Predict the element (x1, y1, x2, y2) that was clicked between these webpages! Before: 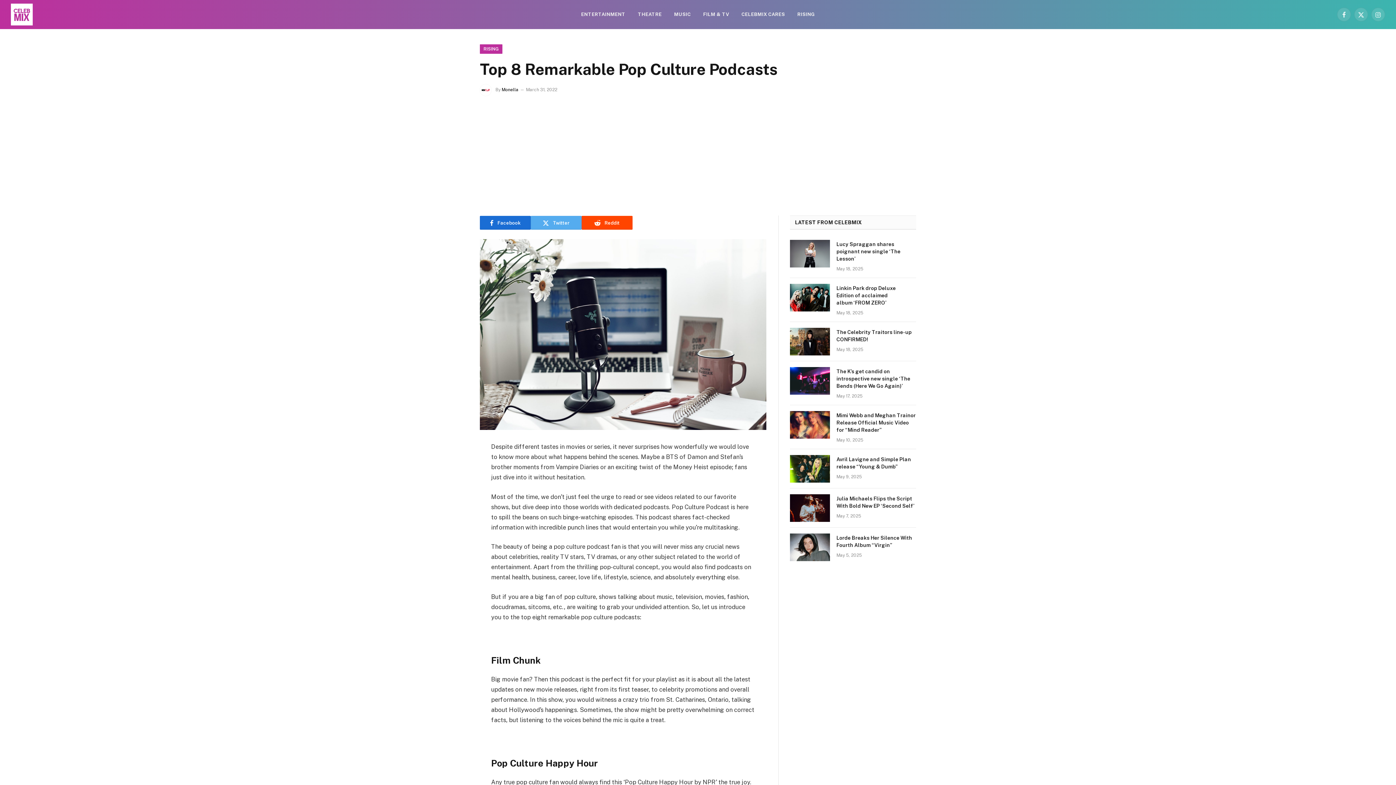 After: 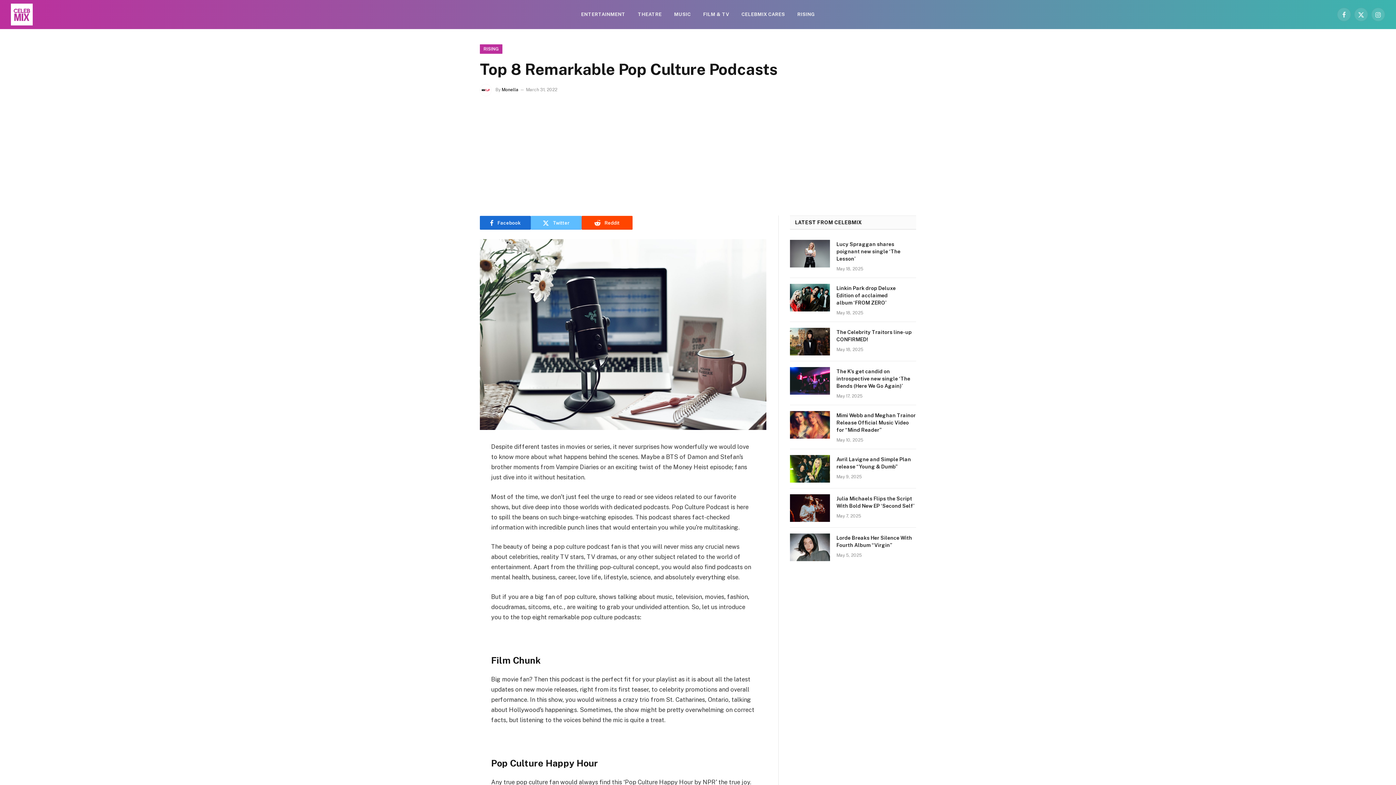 Action: bbox: (530, 216, 581, 229) label: Twitter